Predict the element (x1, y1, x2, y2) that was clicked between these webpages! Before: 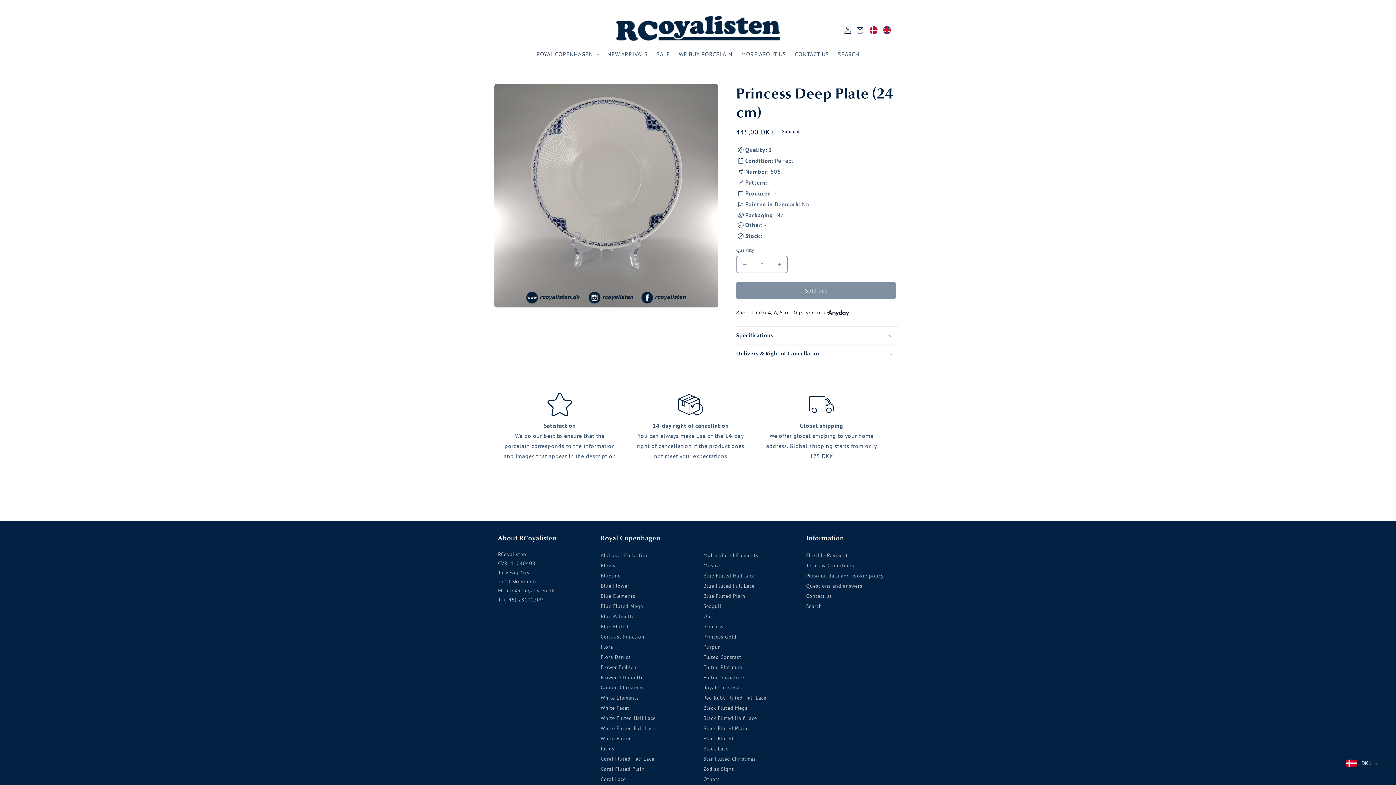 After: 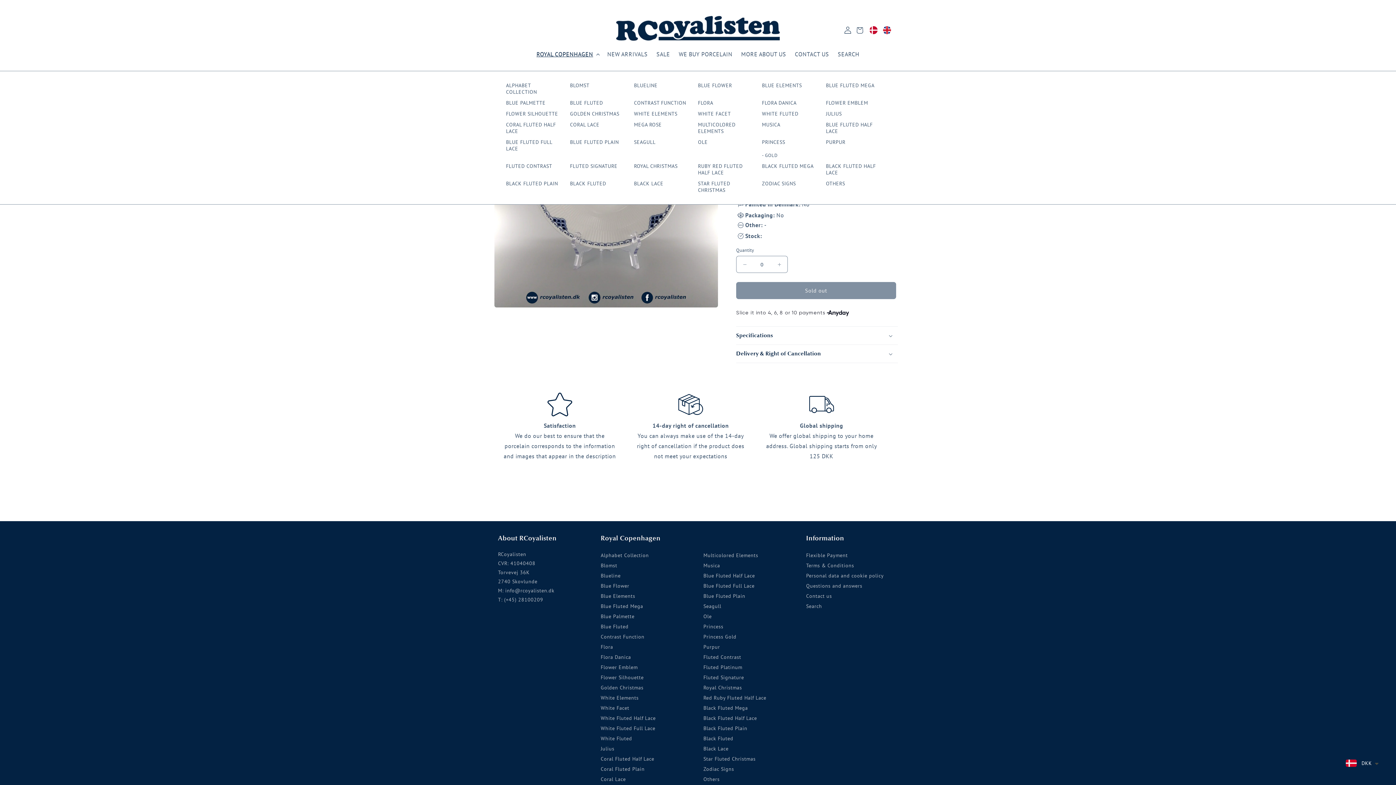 Action: label: ROYAL COPENHAGEN bbox: (532, 46, 603, 62)